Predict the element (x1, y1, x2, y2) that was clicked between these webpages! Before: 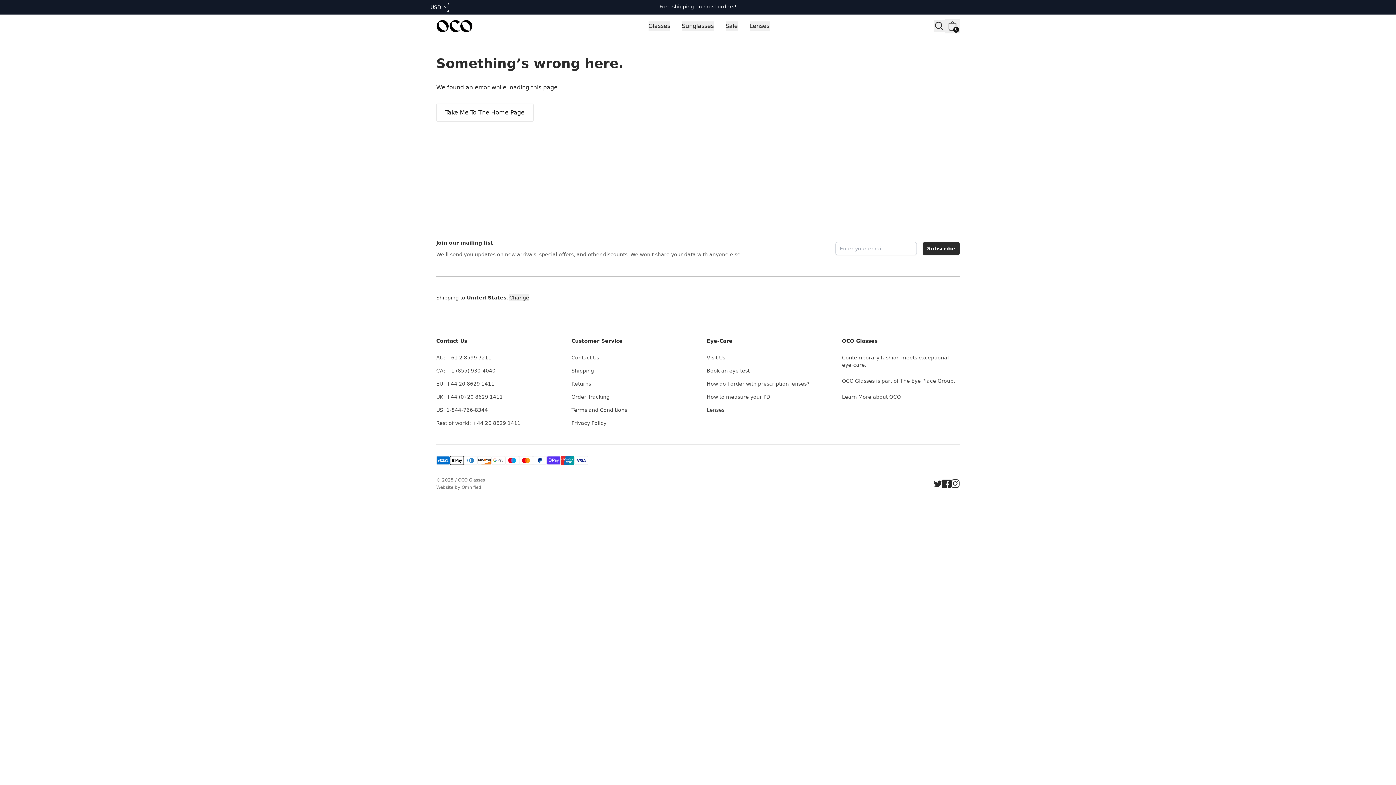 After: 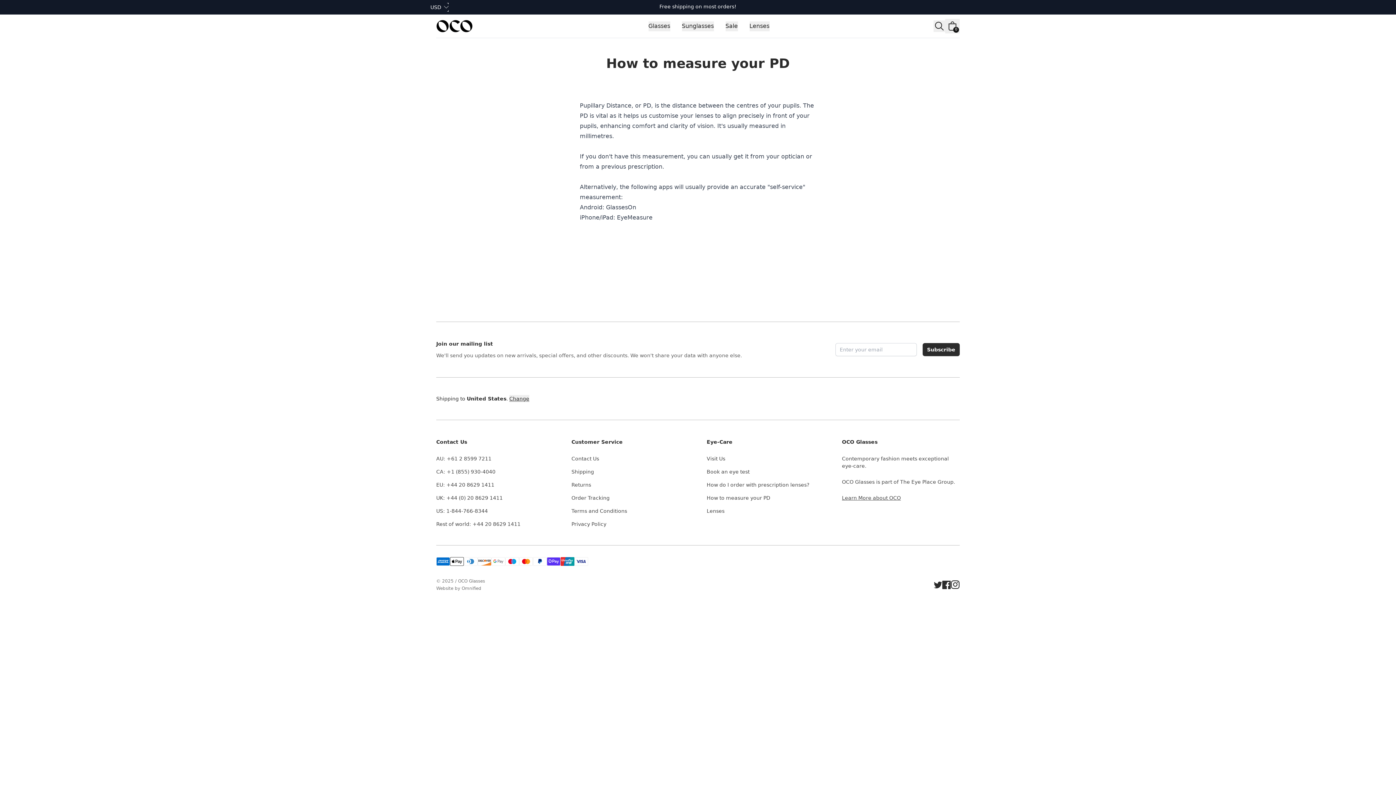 Action: label: How to measure your PD bbox: (706, 394, 770, 400)